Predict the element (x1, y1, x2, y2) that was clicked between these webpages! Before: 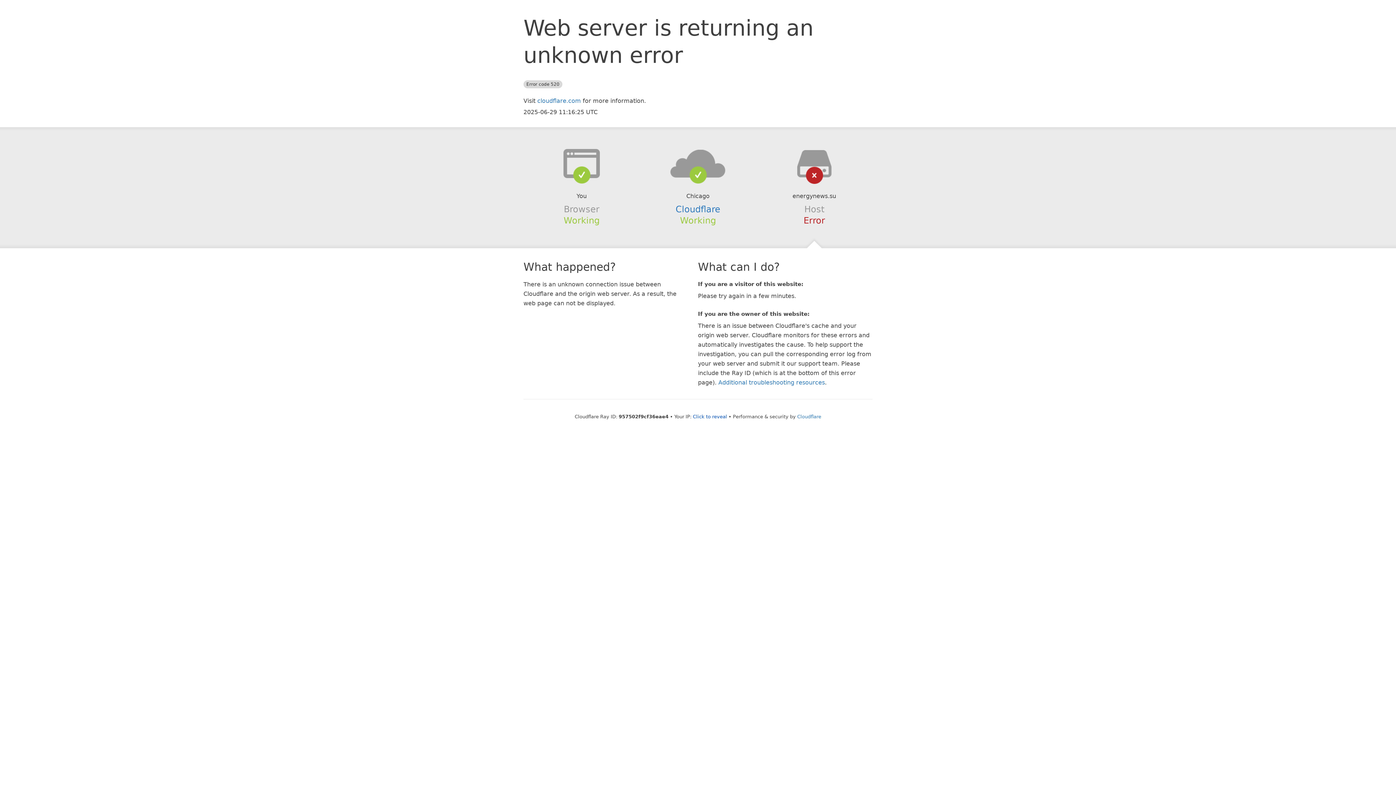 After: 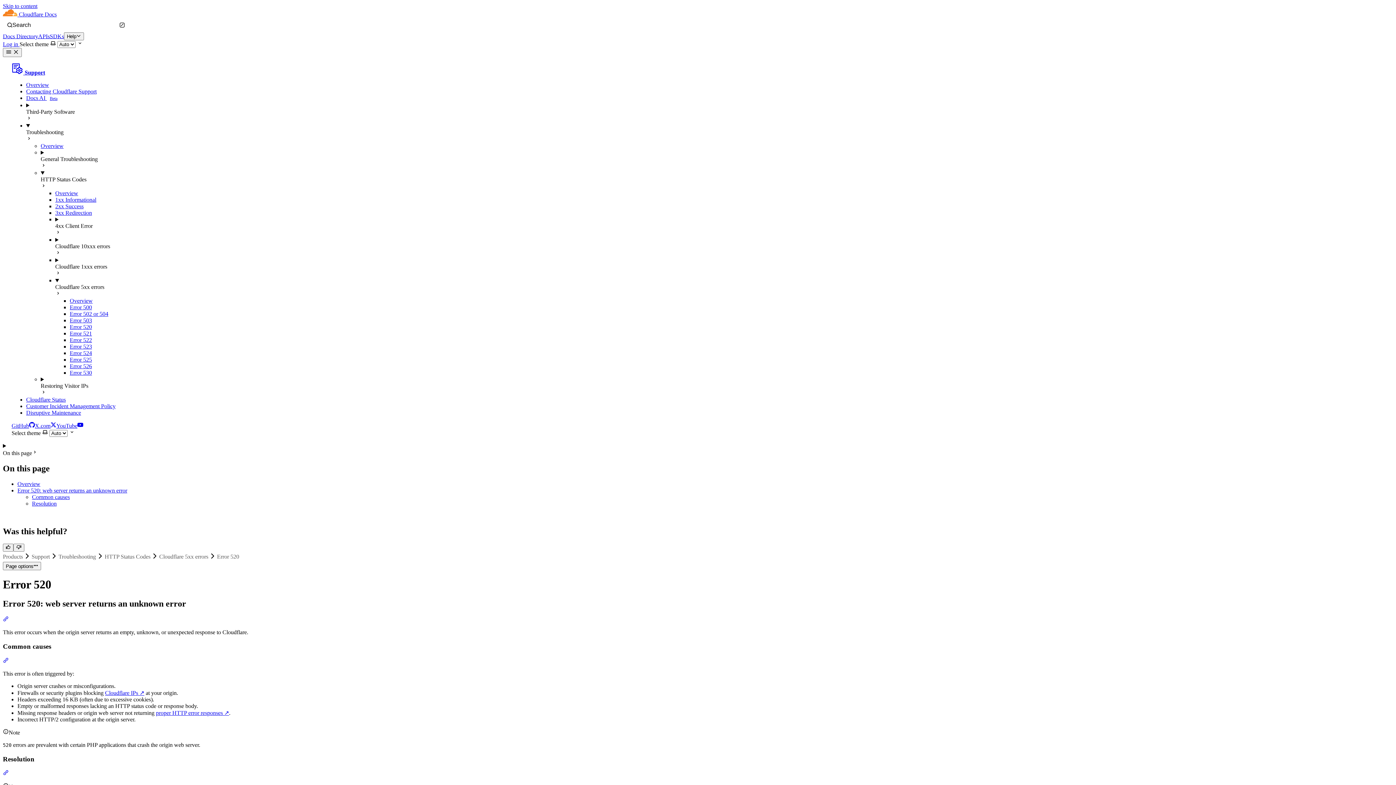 Action: label: Additional troubleshooting resources bbox: (718, 379, 825, 386)